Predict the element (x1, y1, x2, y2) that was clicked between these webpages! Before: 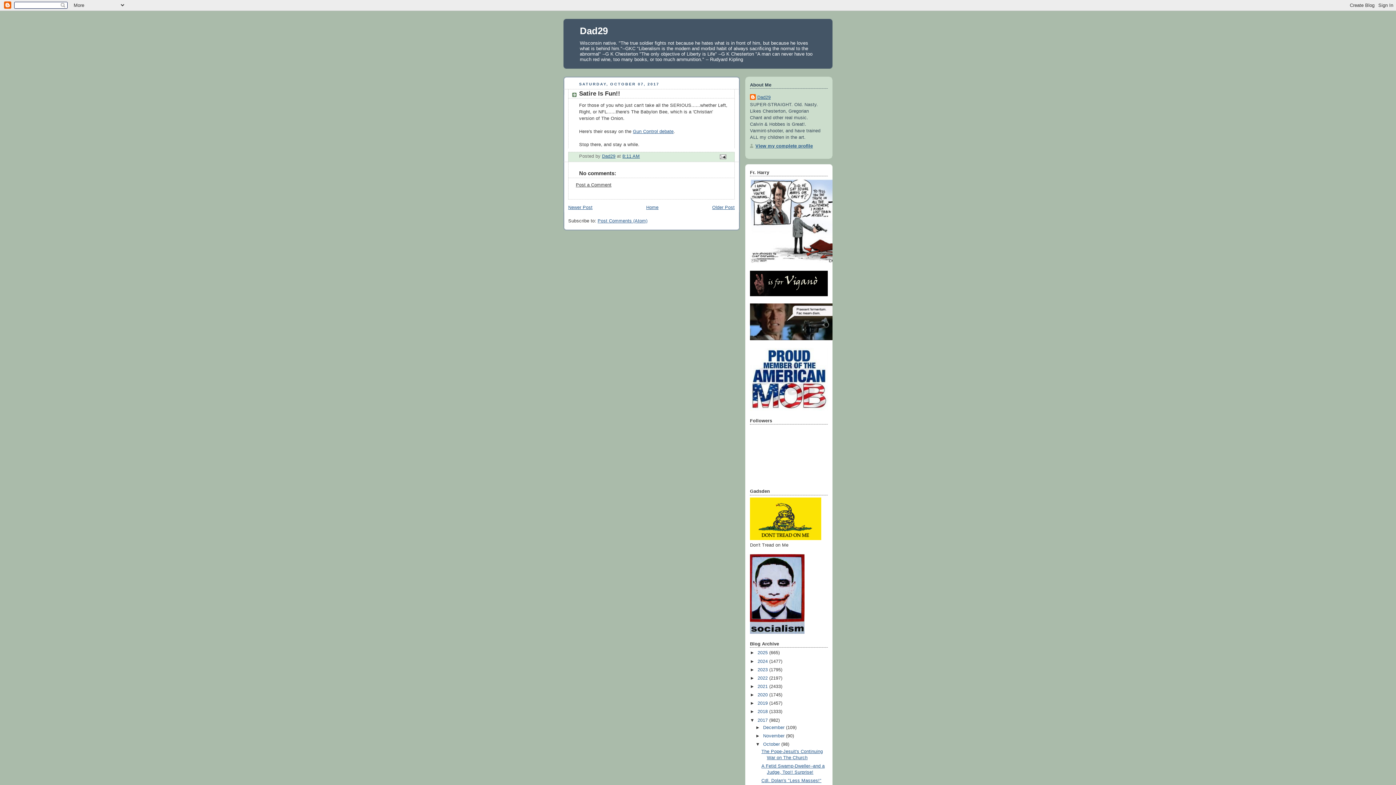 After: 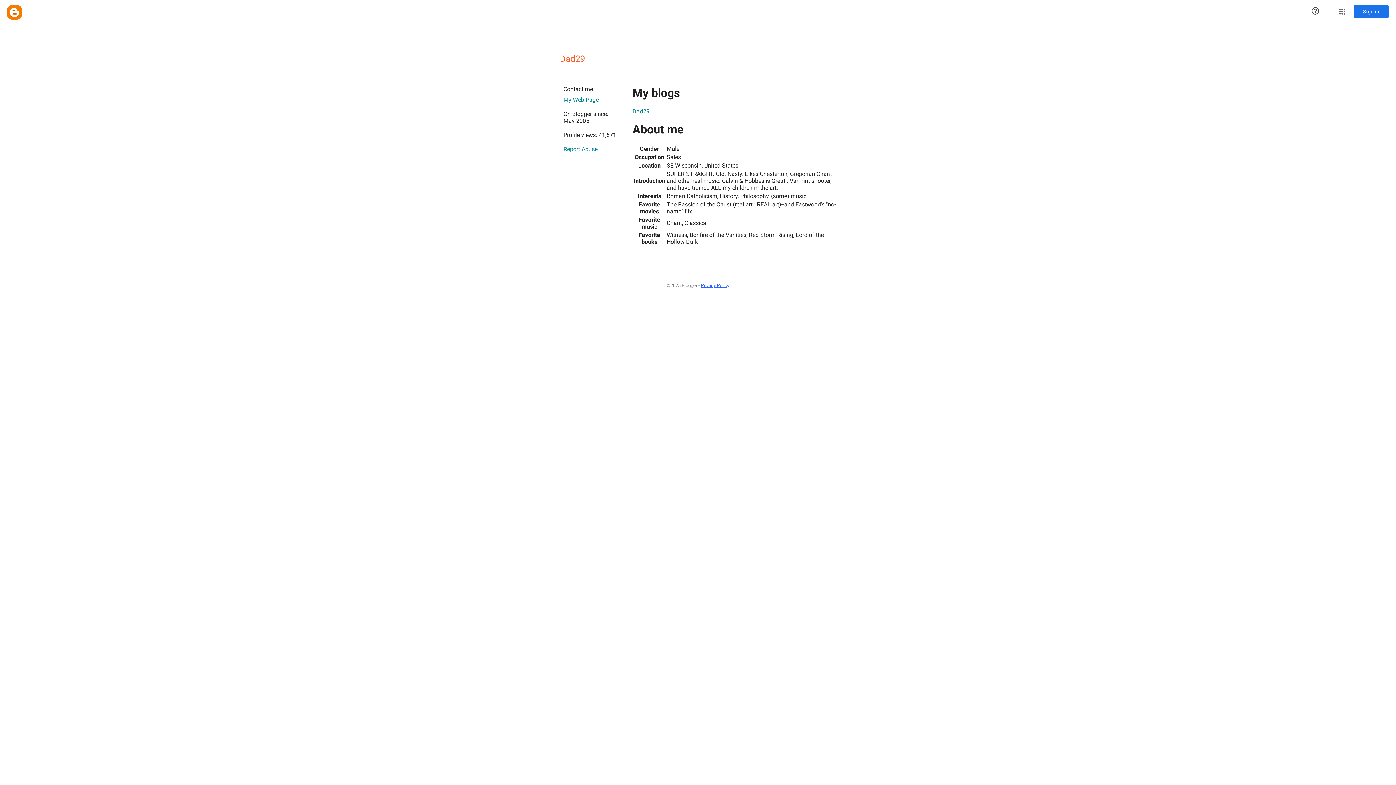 Action: bbox: (750, 143, 813, 148) label: View my complete profile